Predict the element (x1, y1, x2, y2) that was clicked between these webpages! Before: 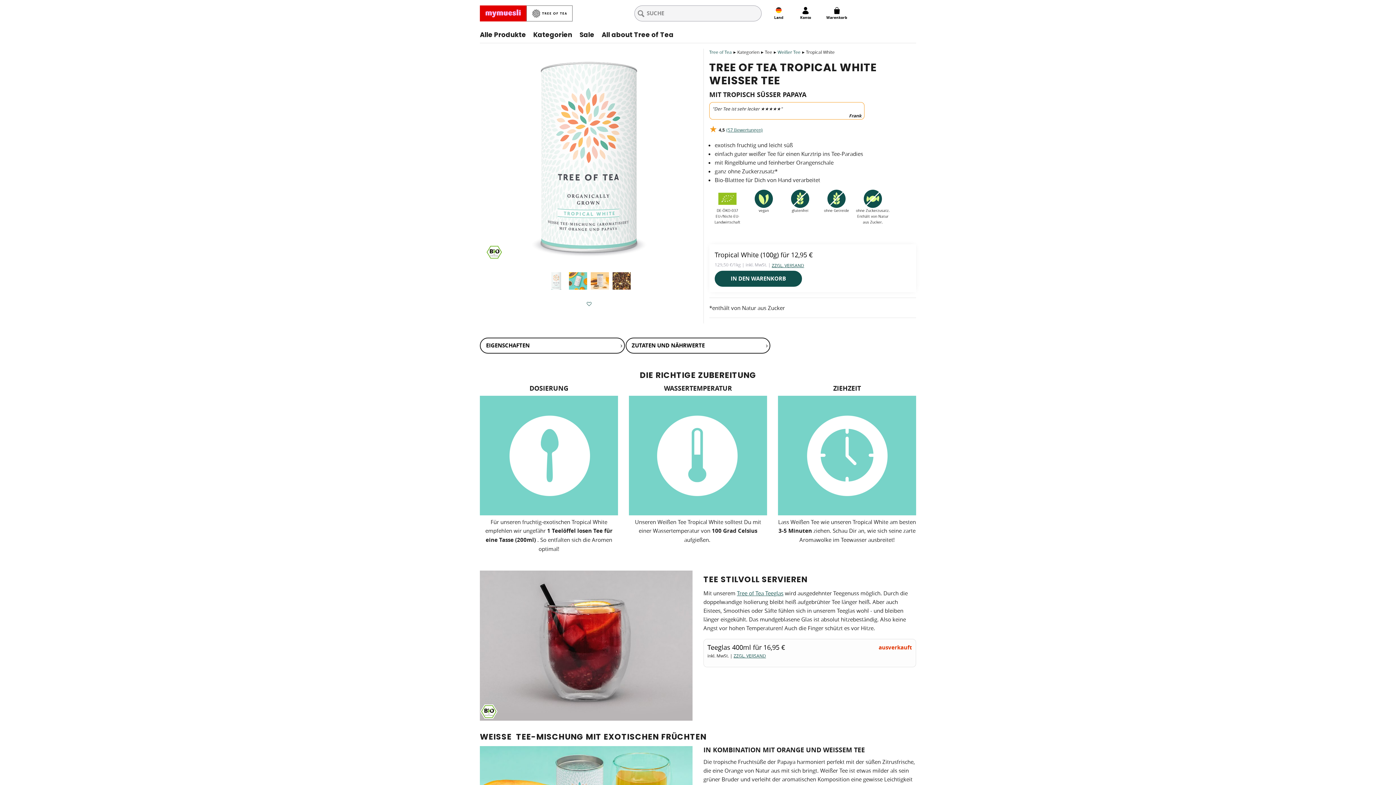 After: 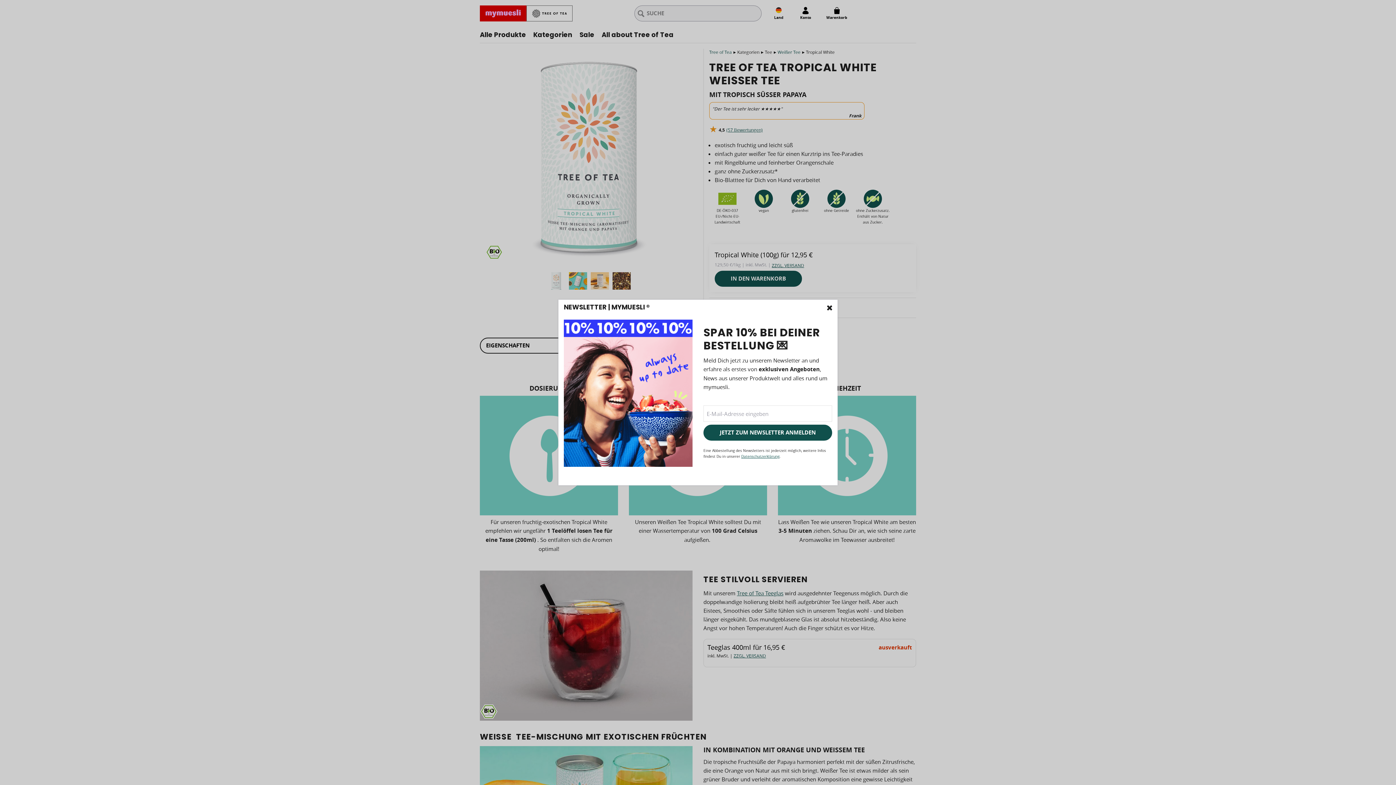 Action: label: ZUTATEN UND NÄHRWERTE bbox: (625, 337, 770, 353)